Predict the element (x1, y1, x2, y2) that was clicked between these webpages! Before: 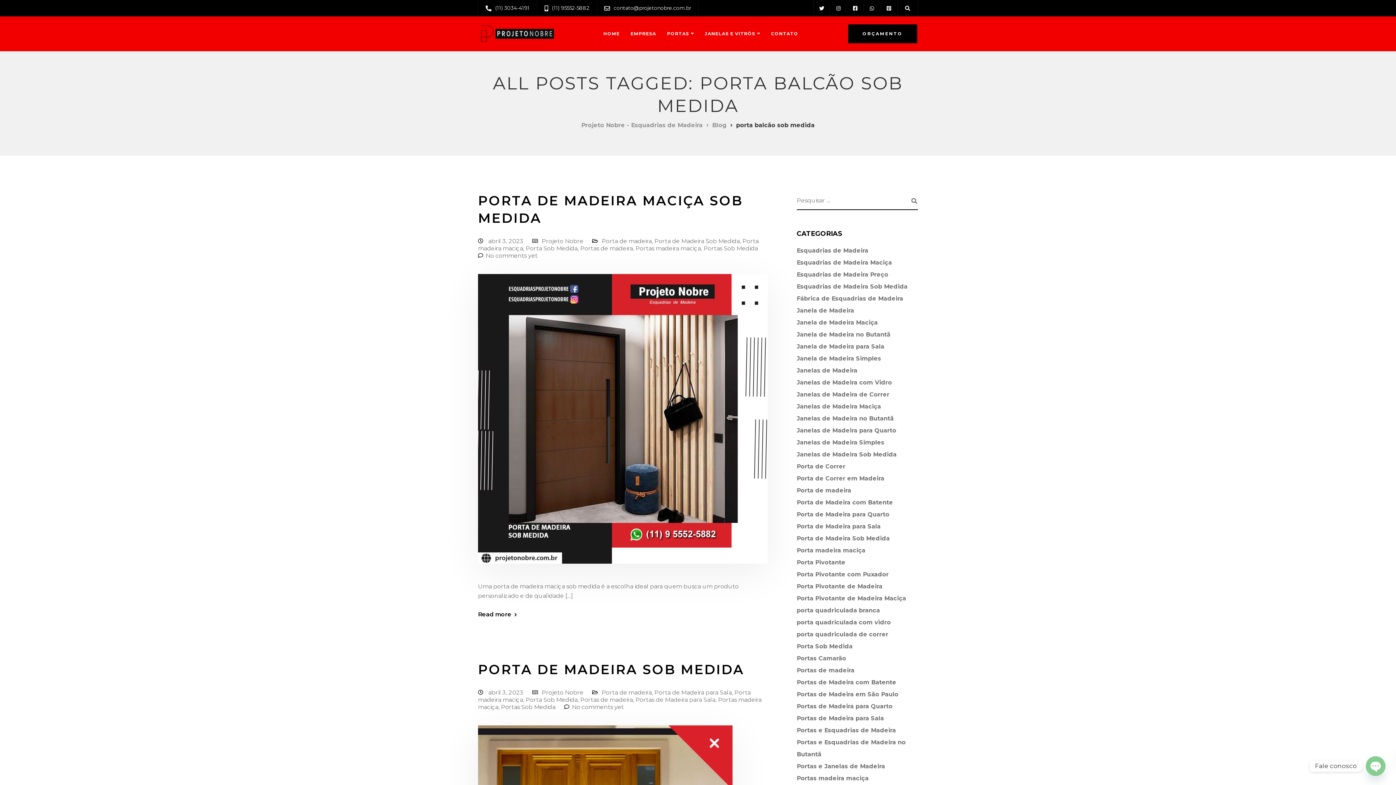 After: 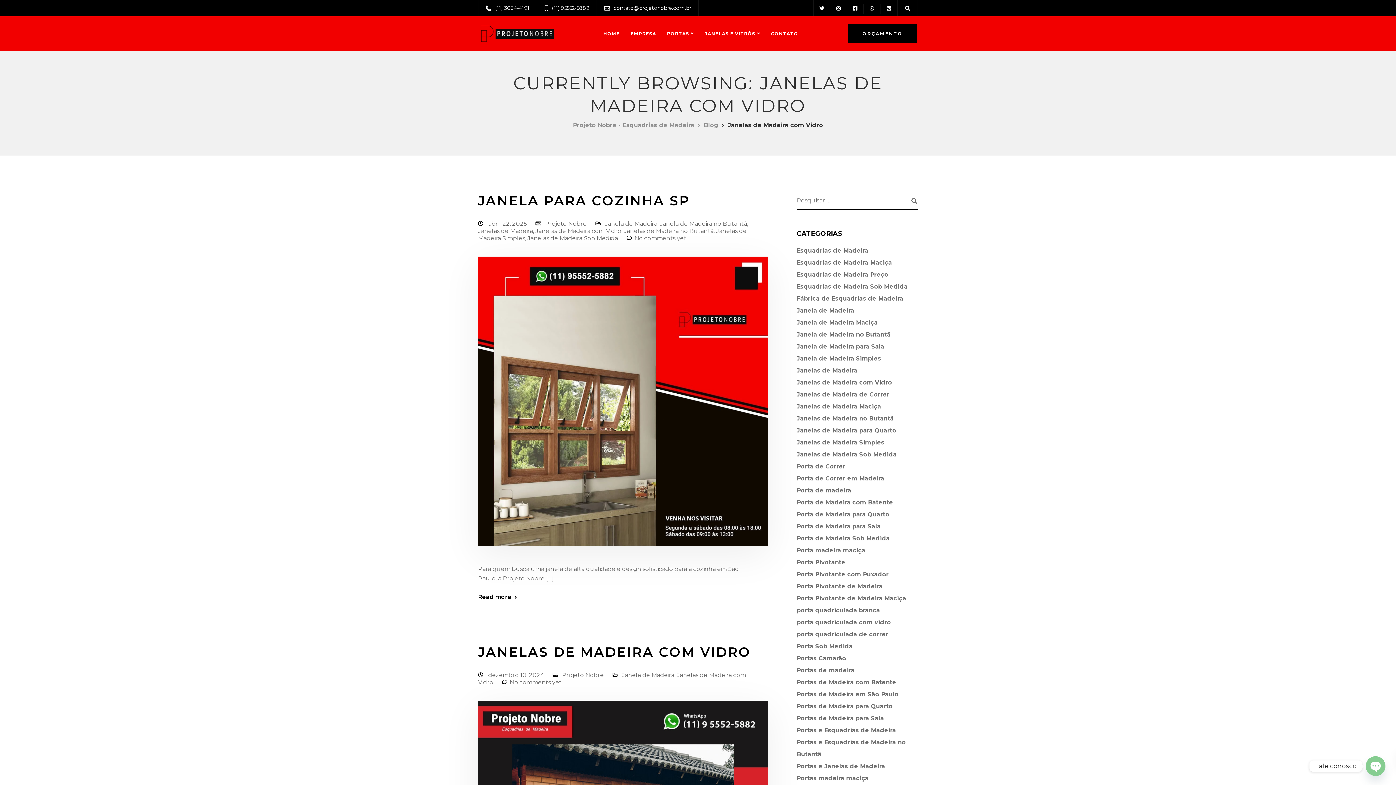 Action: label: Janelas de Madeira com Vidro bbox: (796, 379, 892, 386)